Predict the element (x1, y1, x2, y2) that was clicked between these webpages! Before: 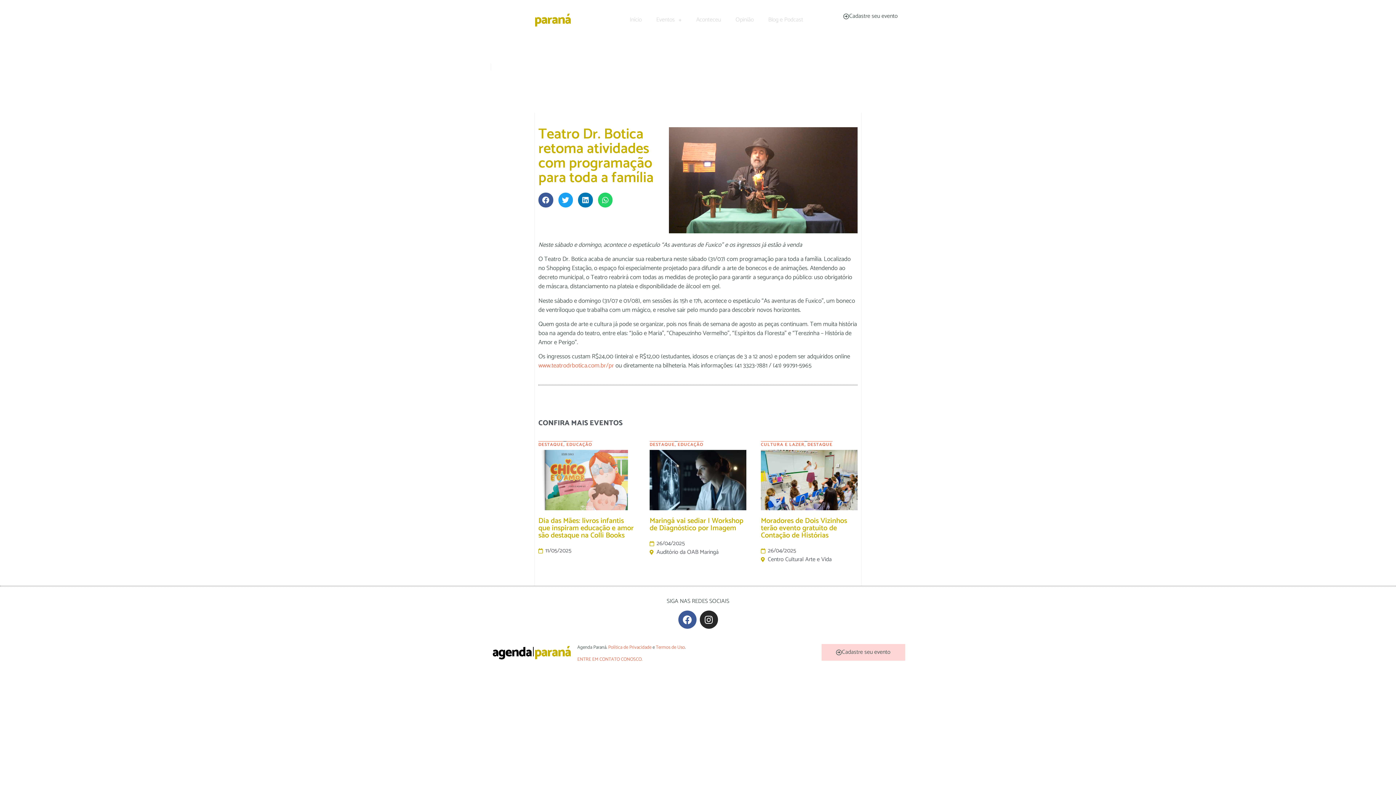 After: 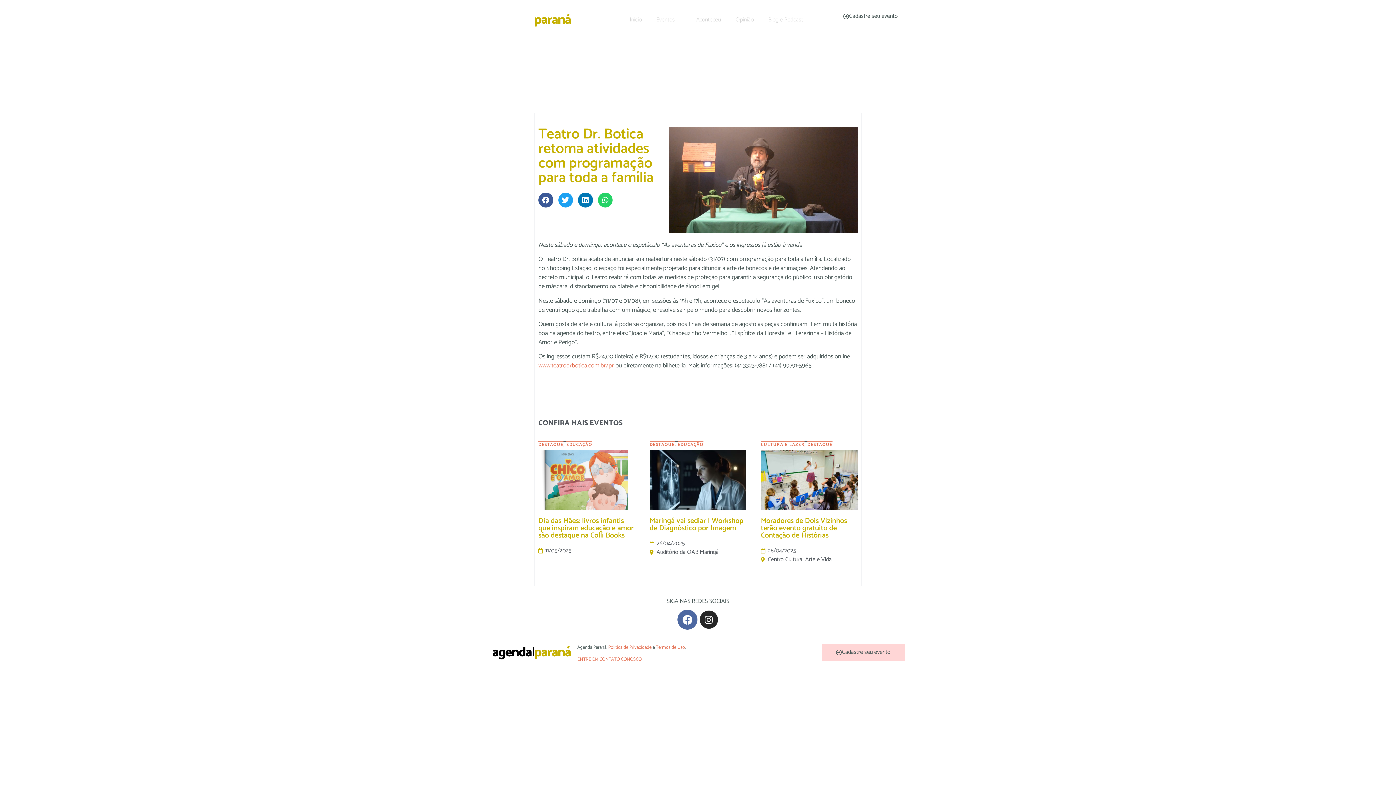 Action: label: Facebook bbox: (678, 611, 696, 629)